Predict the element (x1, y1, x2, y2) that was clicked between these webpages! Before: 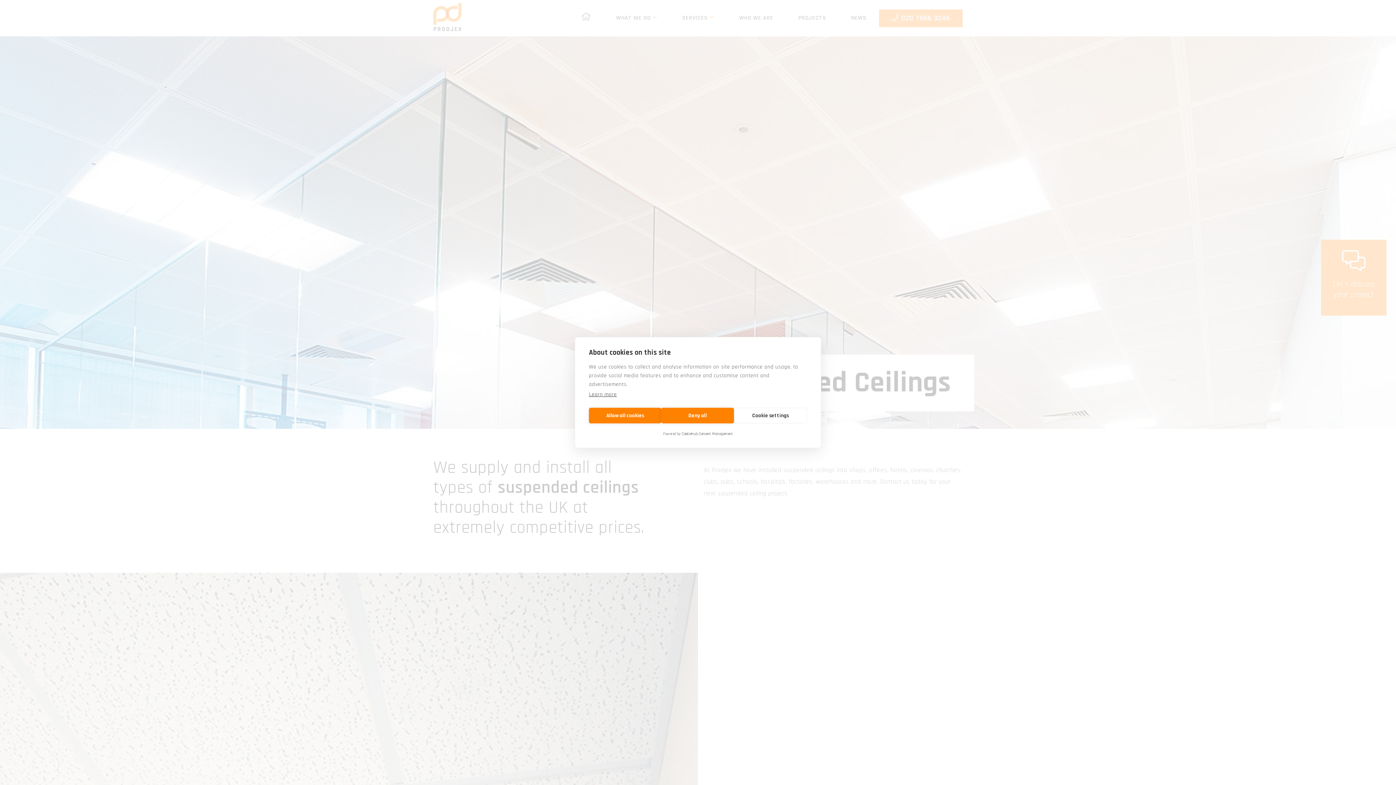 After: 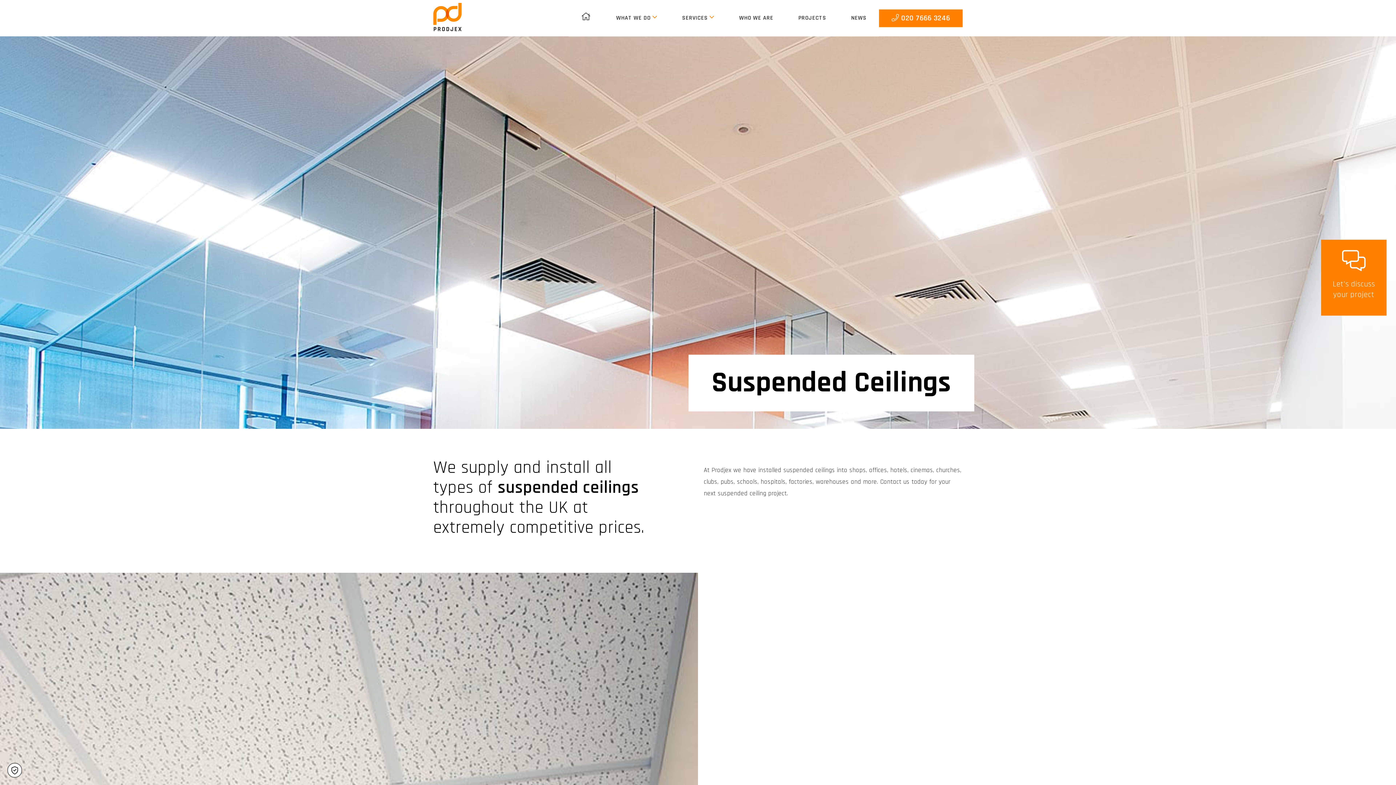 Action: bbox: (589, 408, 661, 423) label: Allow all cookies